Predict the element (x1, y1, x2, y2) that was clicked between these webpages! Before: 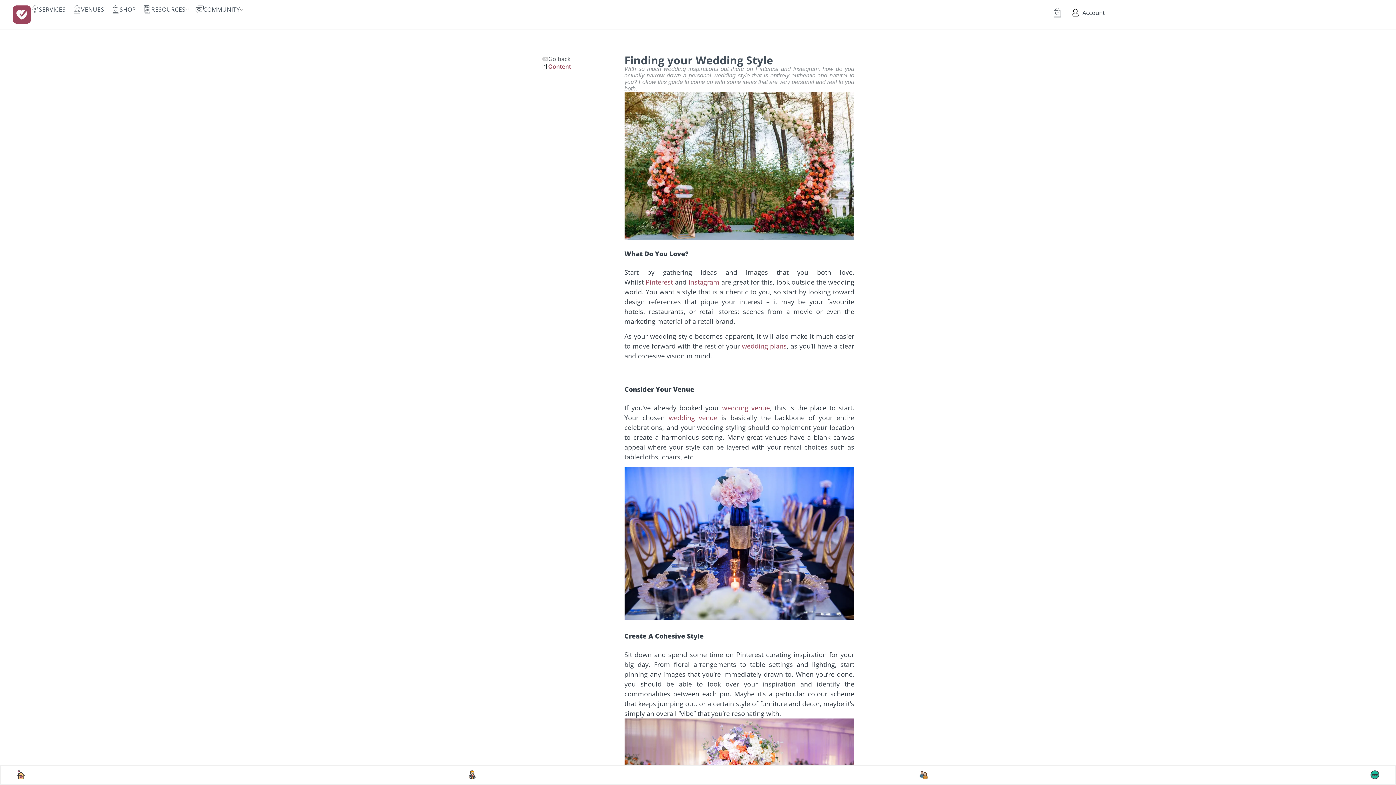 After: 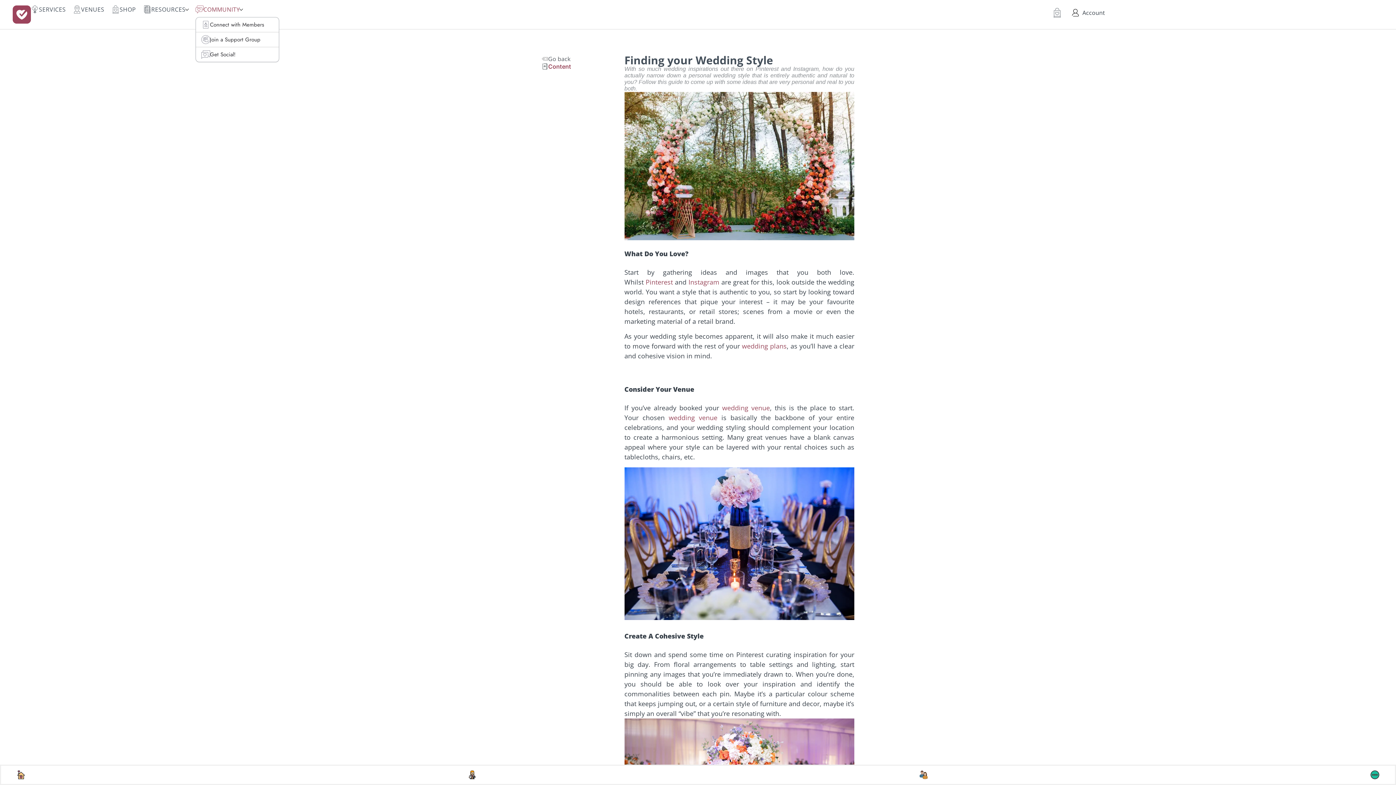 Action: bbox: (195, 5, 242, 13) label: COMMUNITY